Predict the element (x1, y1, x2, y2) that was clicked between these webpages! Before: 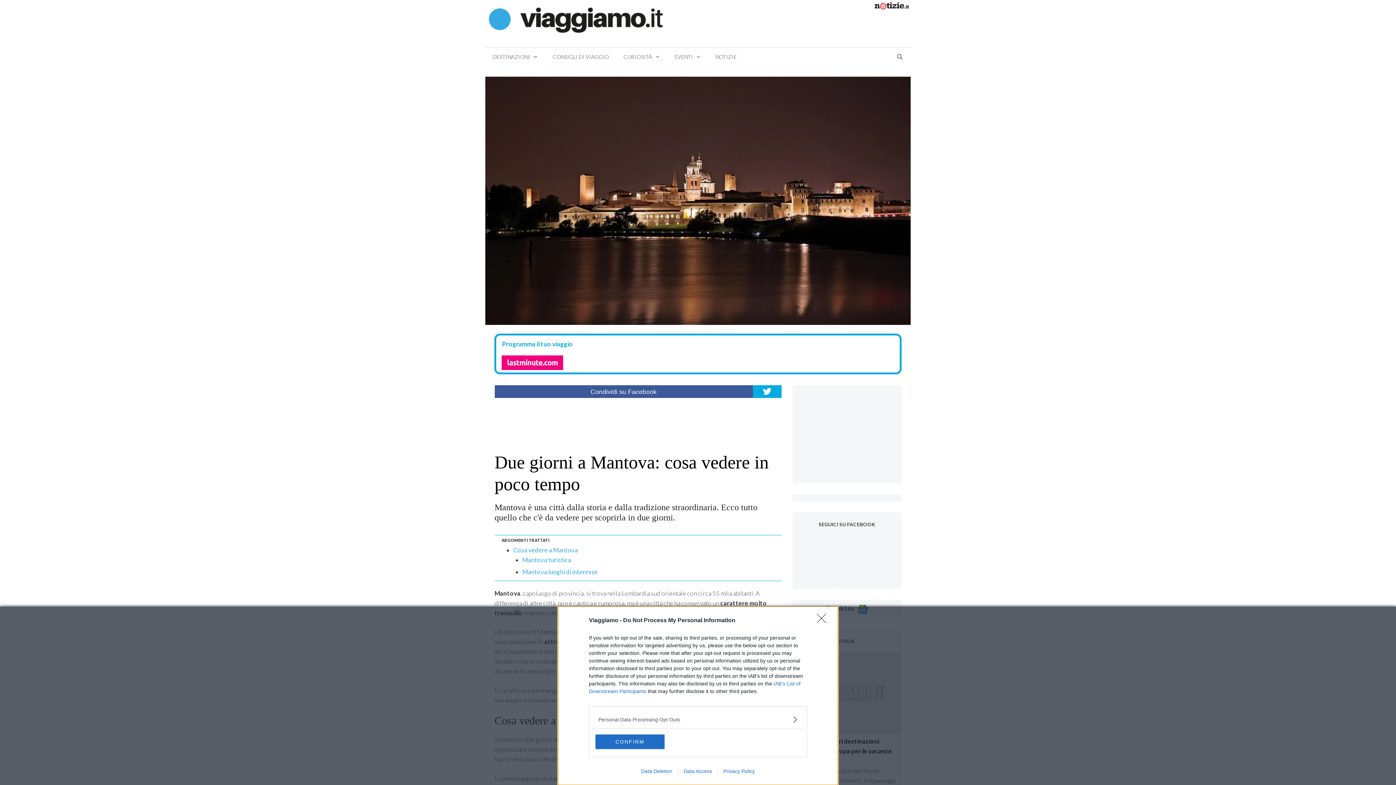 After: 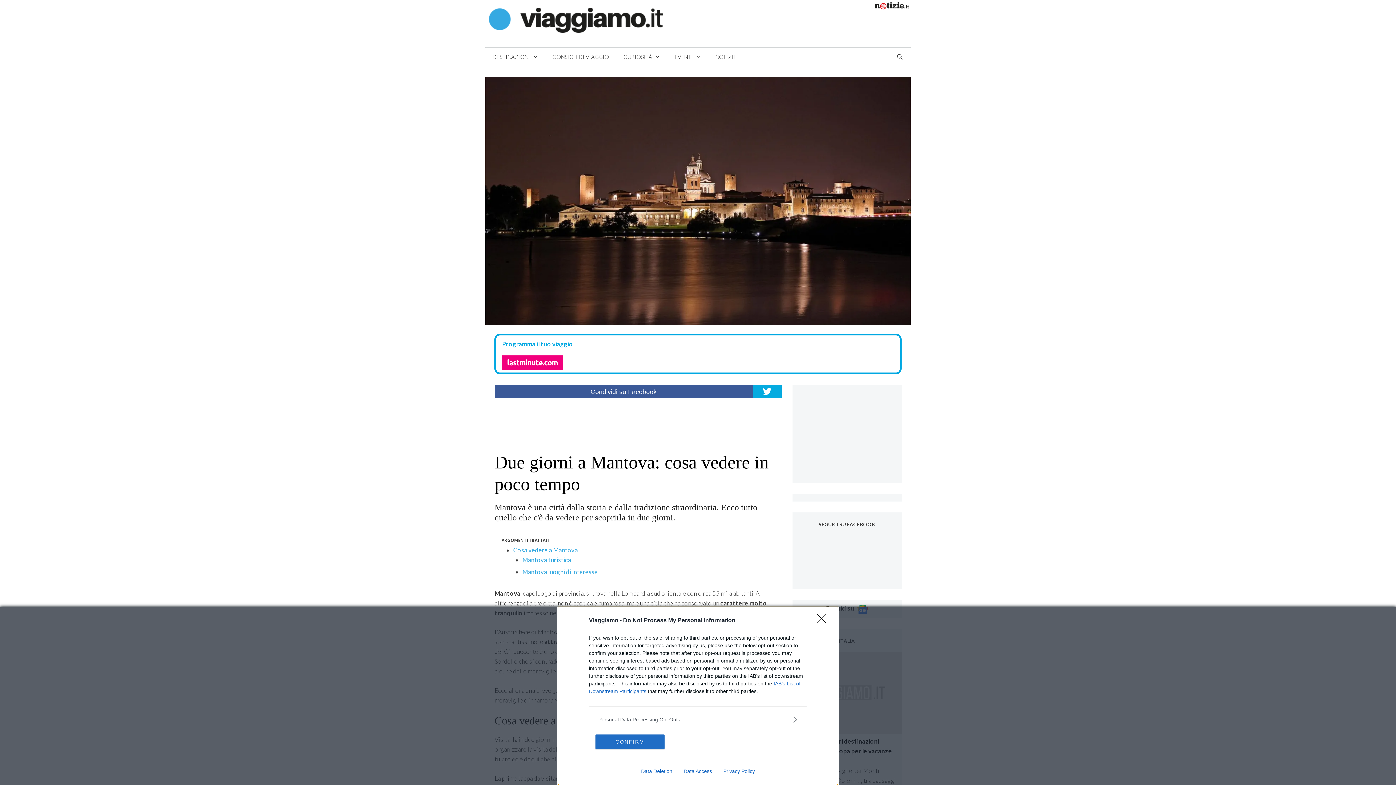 Action: label: Data Access bbox: (678, 768, 717, 774)